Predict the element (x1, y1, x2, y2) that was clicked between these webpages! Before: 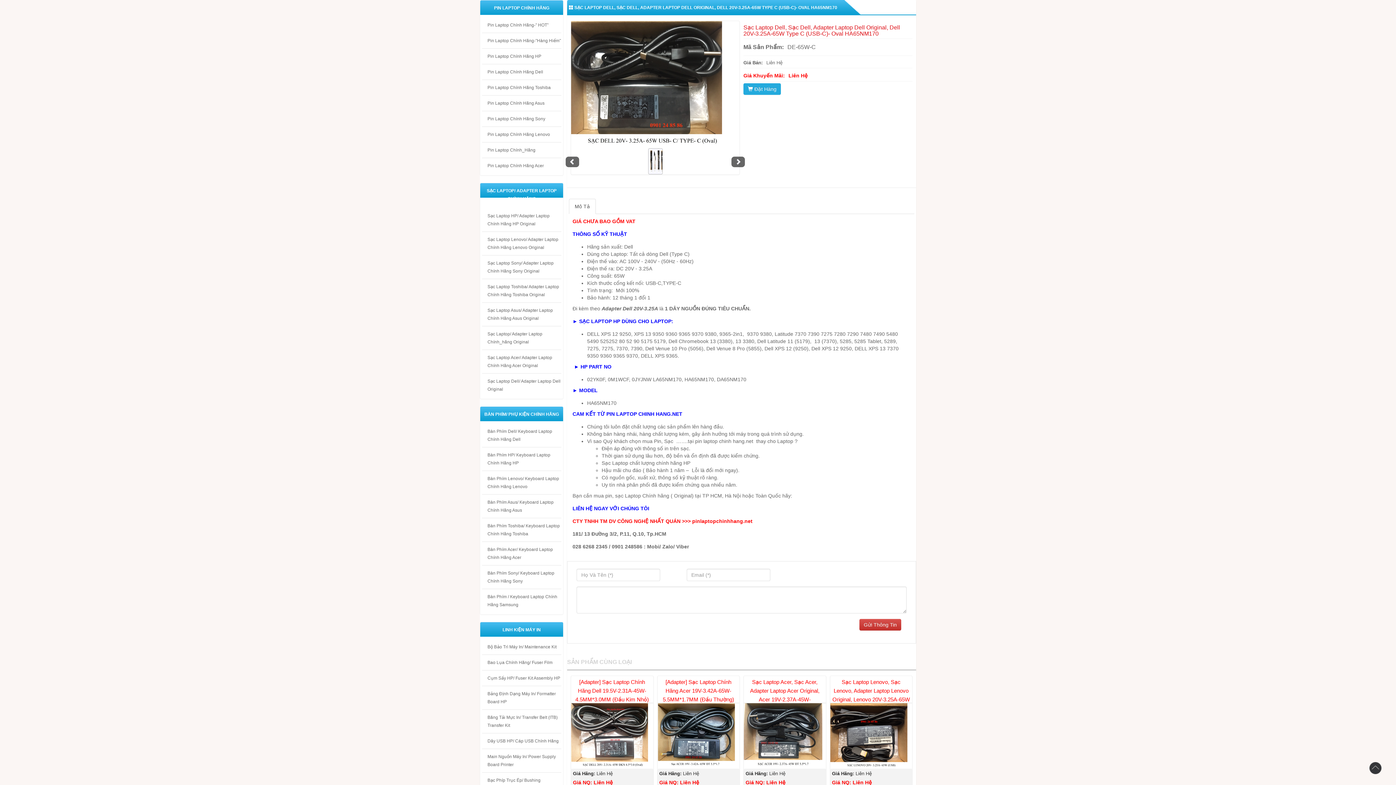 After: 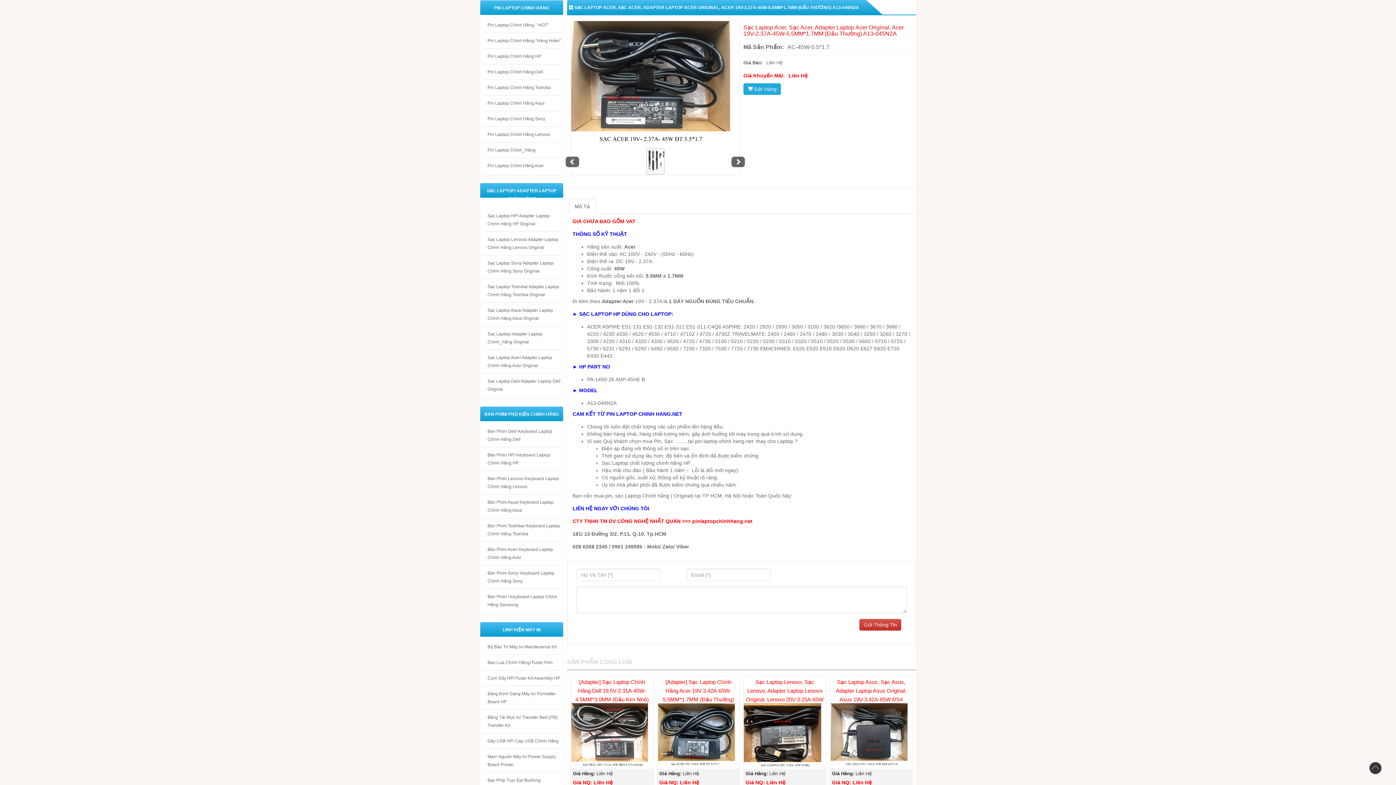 Action: label: Sạc Laptop Acer, Sạc Acer, Adapter Laptop Acer Original, Acer 19V-2.37A-45W-5.5MM*1.7MM (Đầu Thường) A13-045N2A bbox: (749, 679, 820, 720)